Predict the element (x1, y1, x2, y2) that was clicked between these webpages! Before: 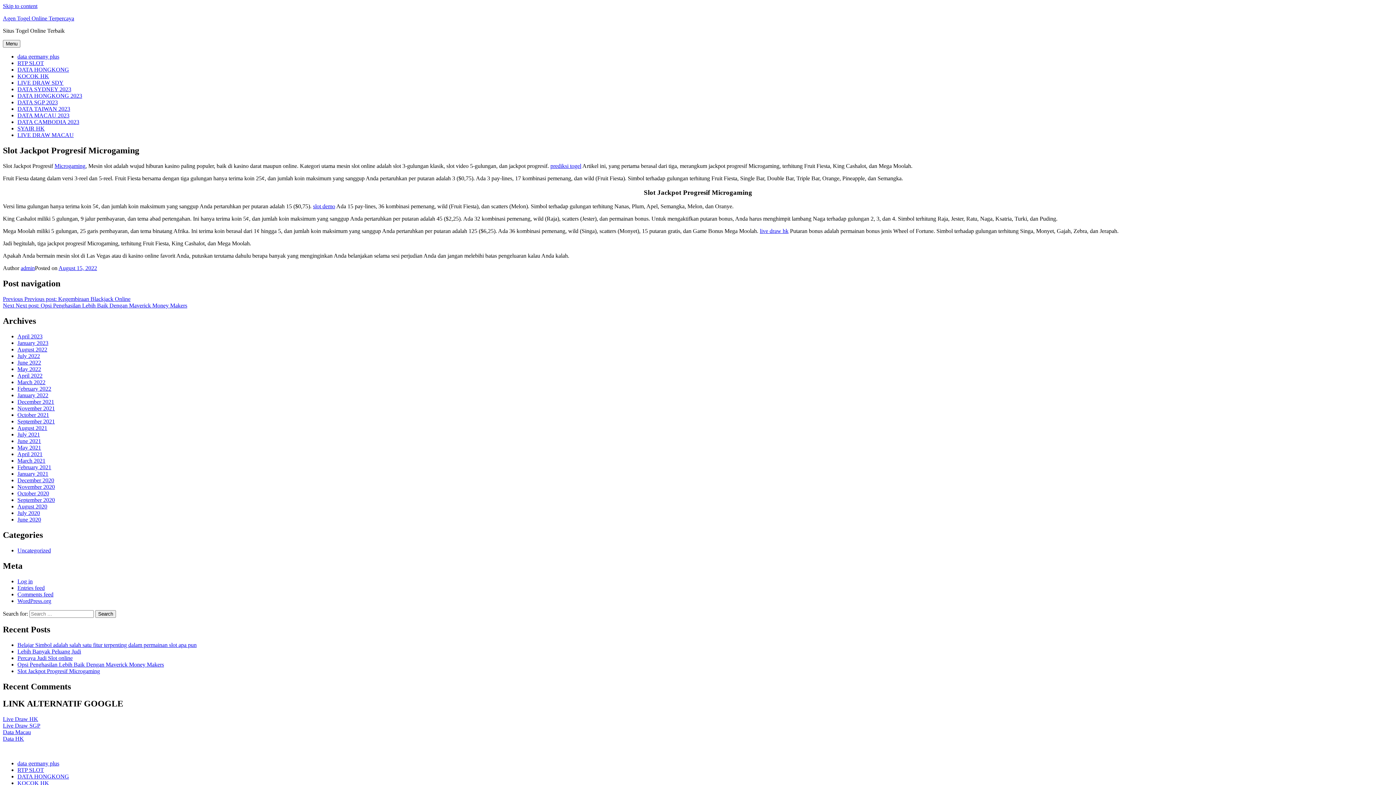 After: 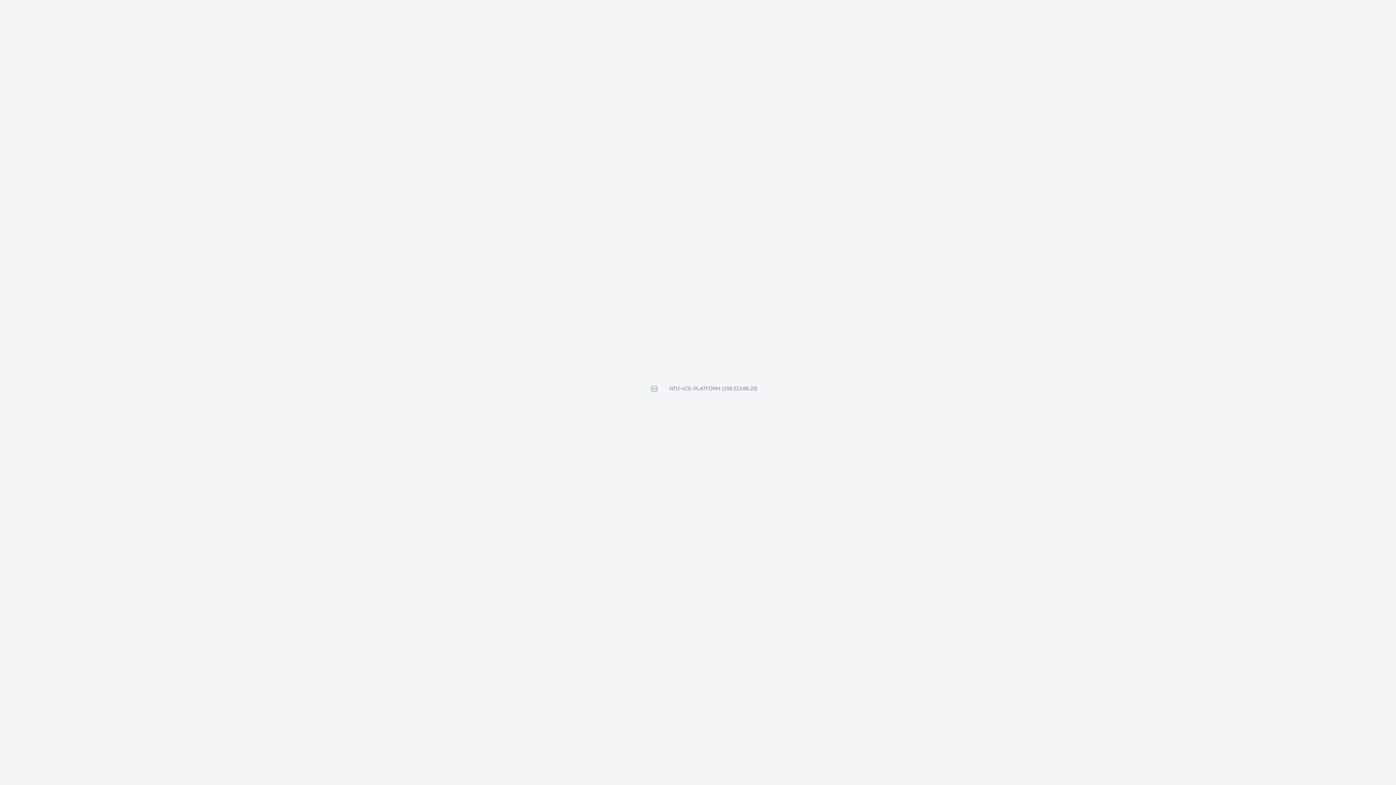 Action: bbox: (17, 92, 82, 98) label: DATA HONGKONG 2023